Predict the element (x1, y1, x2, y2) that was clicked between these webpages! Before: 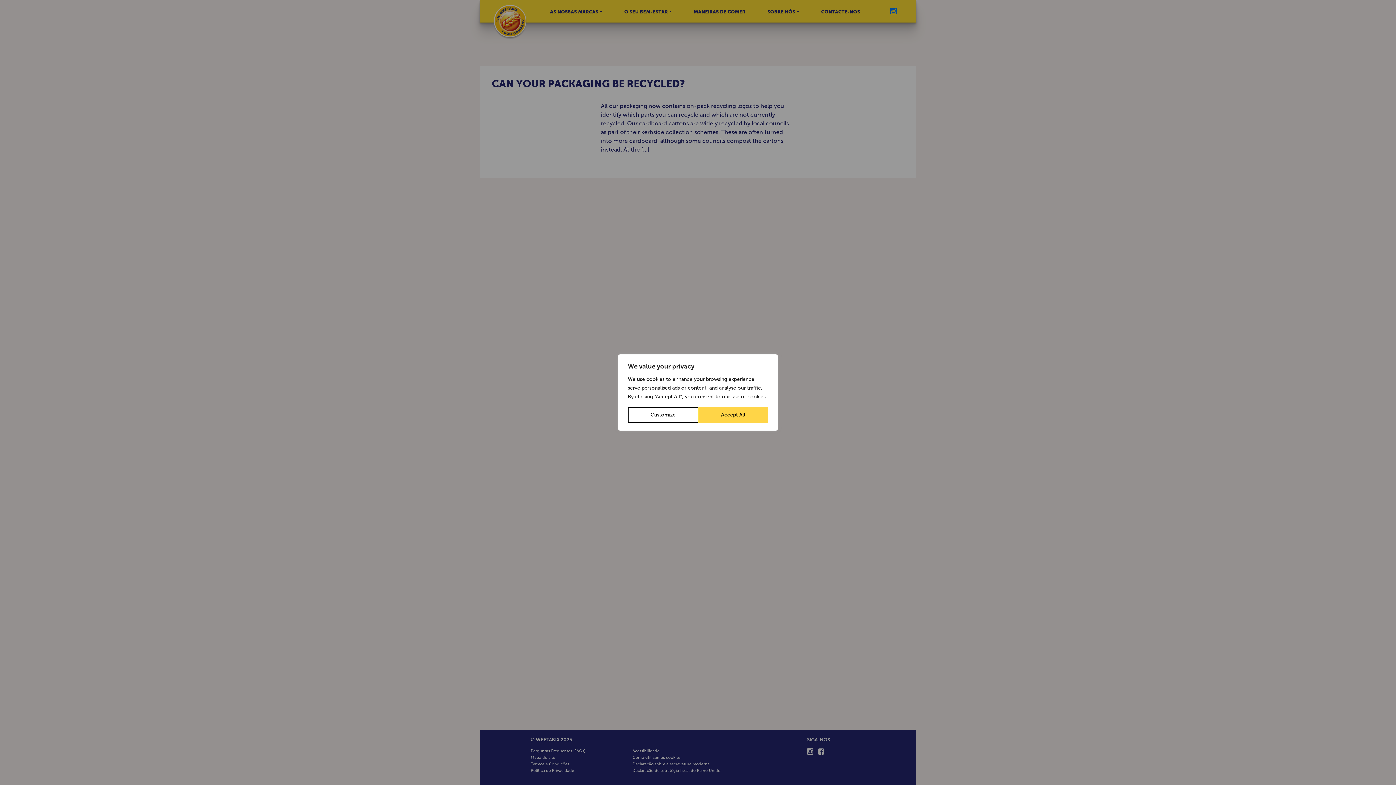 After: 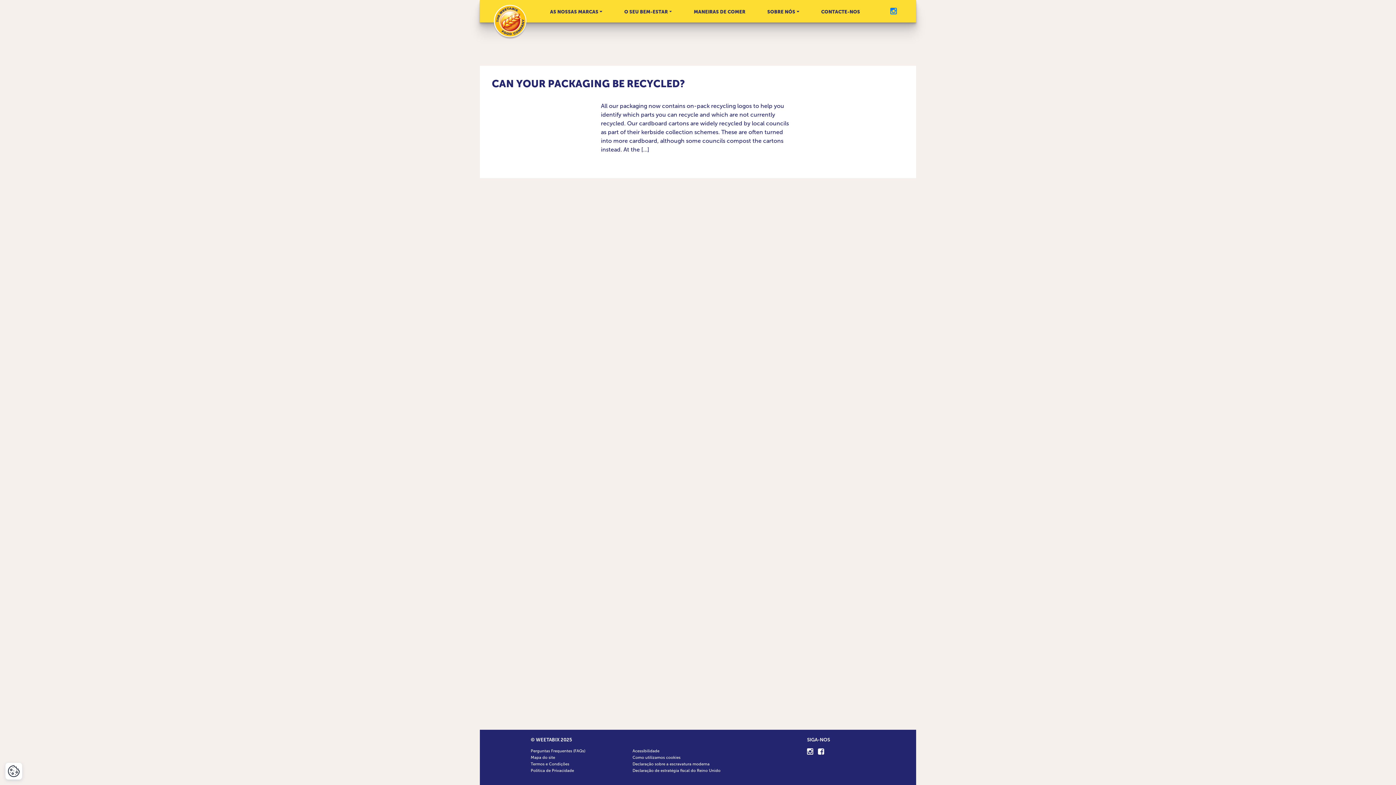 Action: label: Accept All bbox: (698, 407, 768, 423)